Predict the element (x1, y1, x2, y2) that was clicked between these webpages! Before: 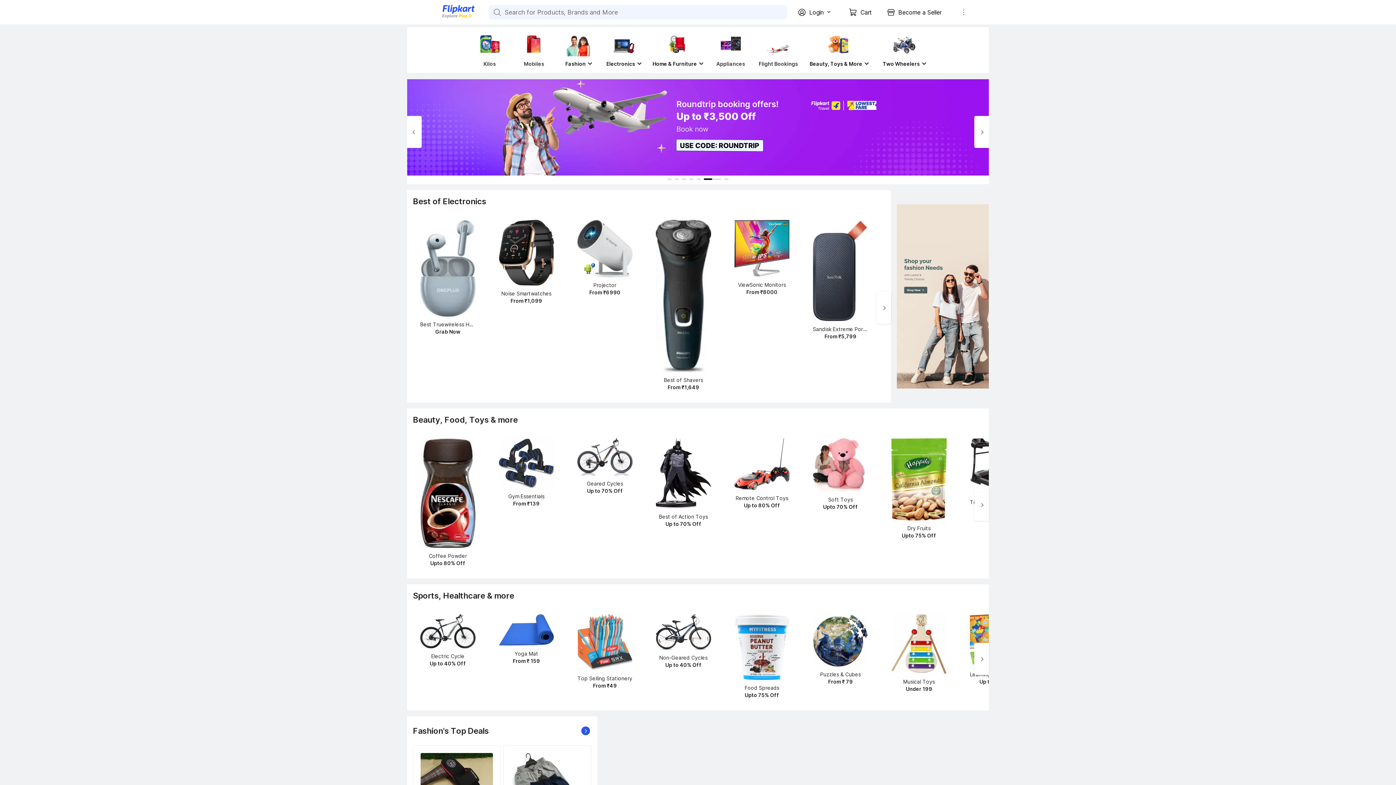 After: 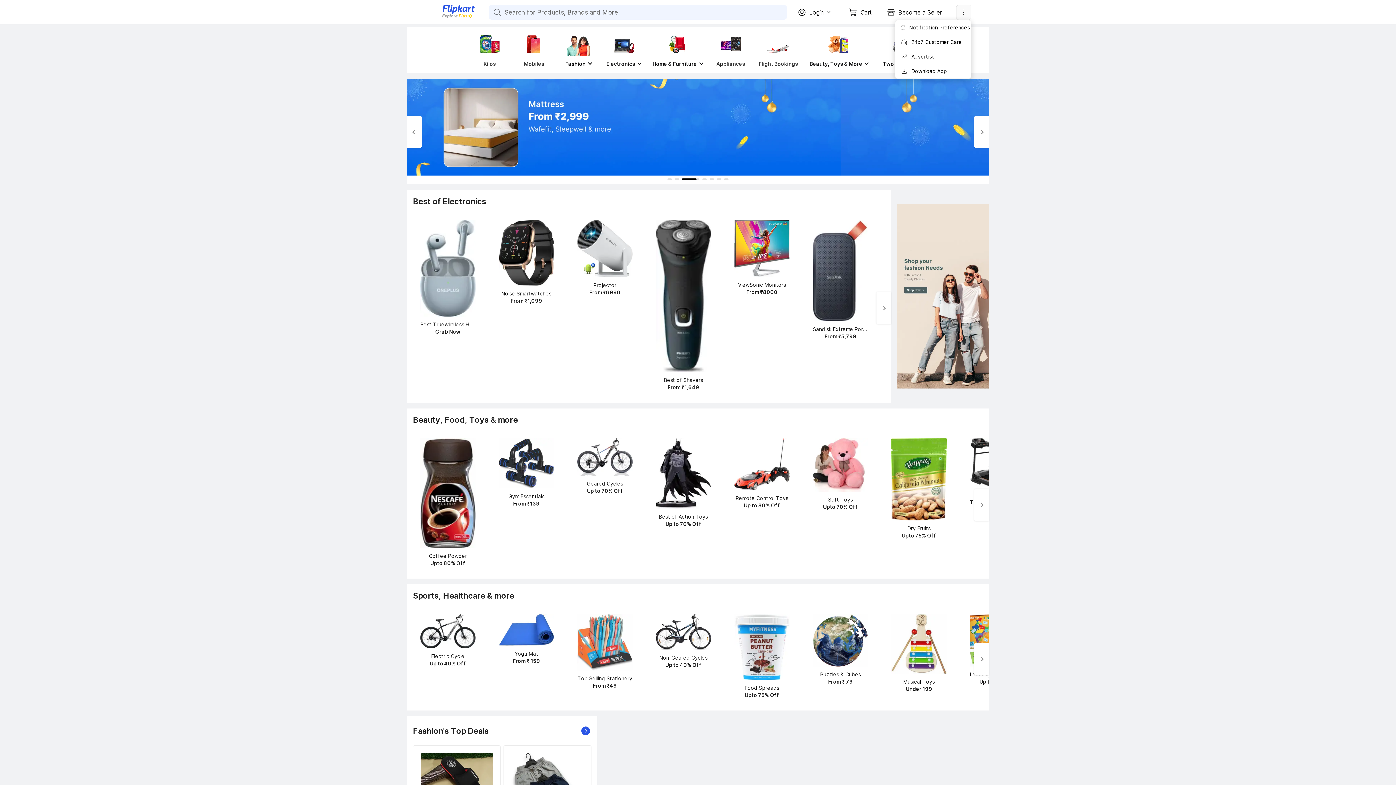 Action: bbox: (959, 7, 968, 16)